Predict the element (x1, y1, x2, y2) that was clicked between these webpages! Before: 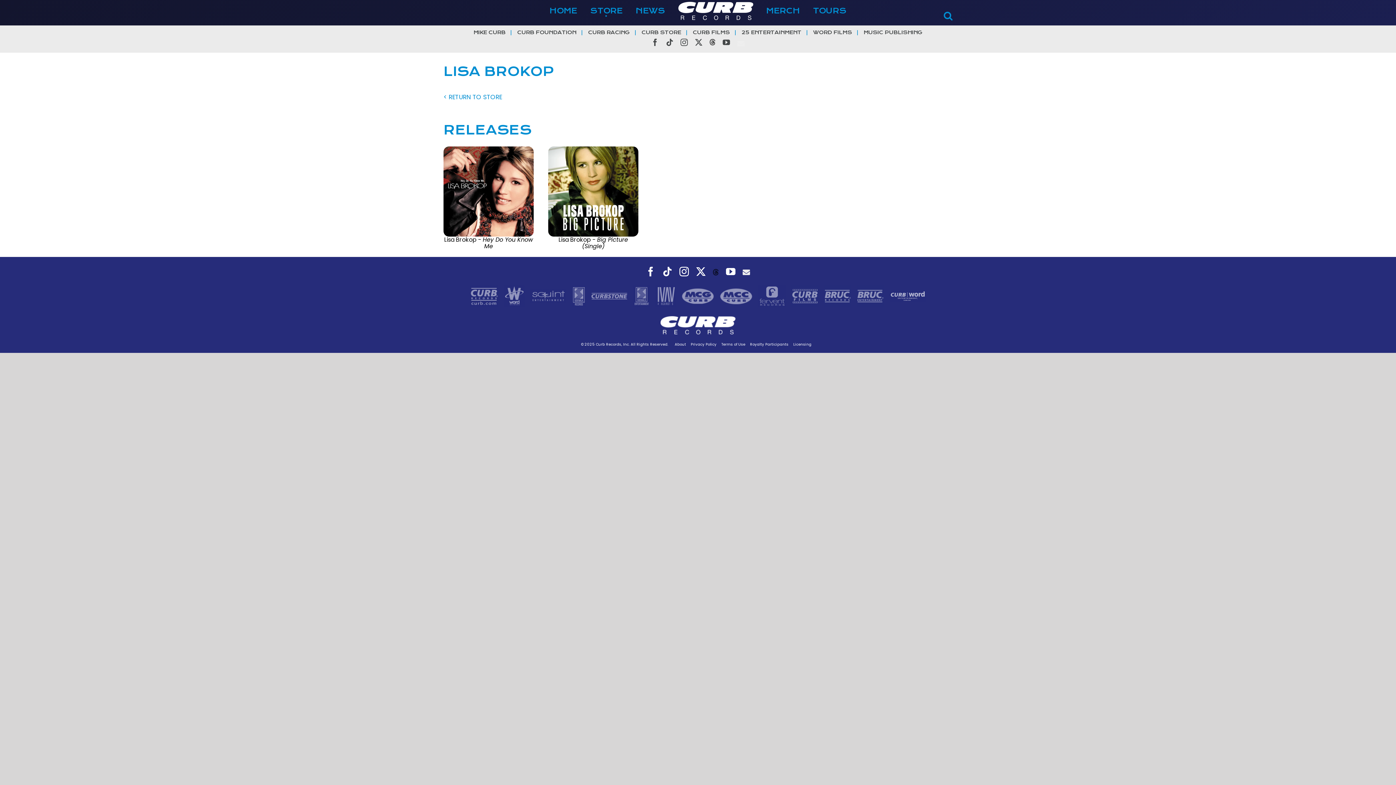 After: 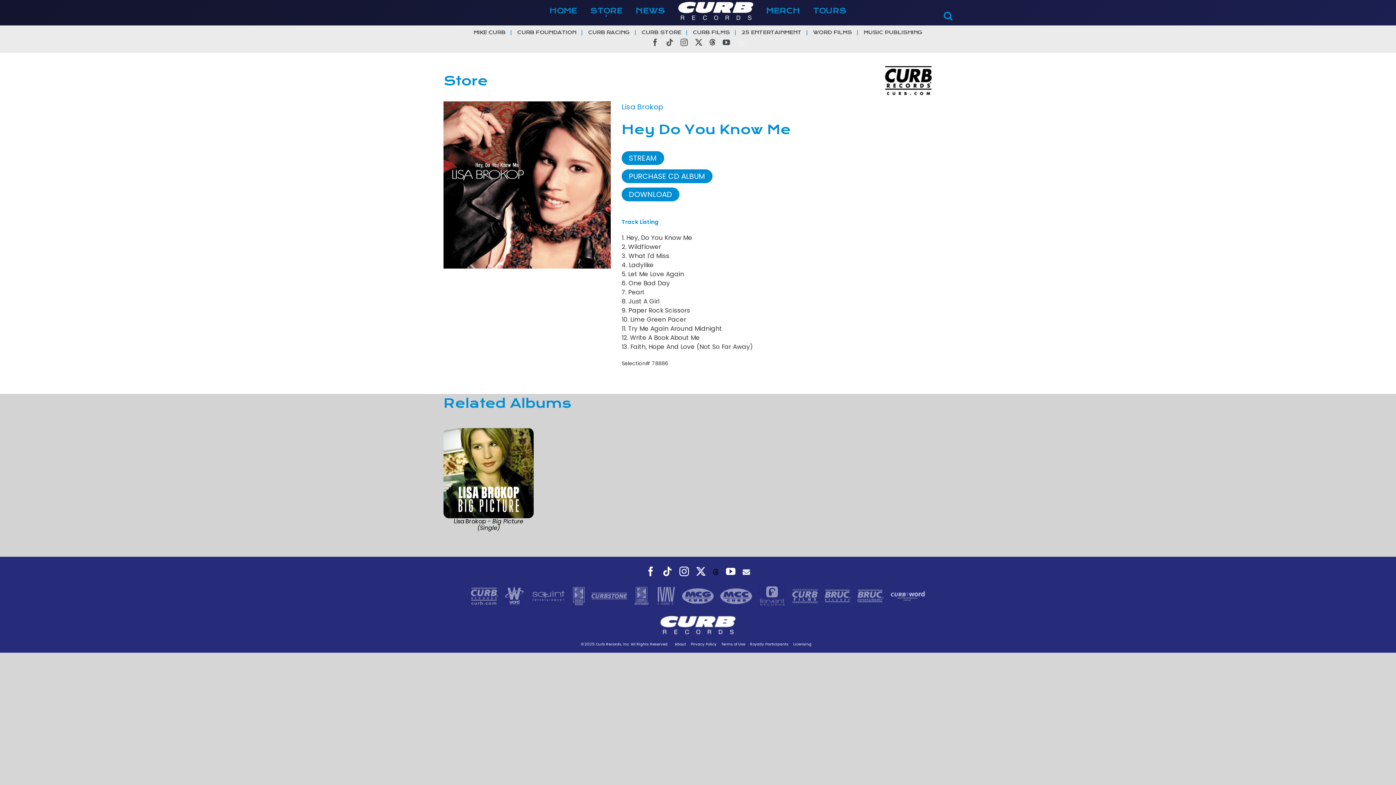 Action: bbox: (443, 146, 533, 236)